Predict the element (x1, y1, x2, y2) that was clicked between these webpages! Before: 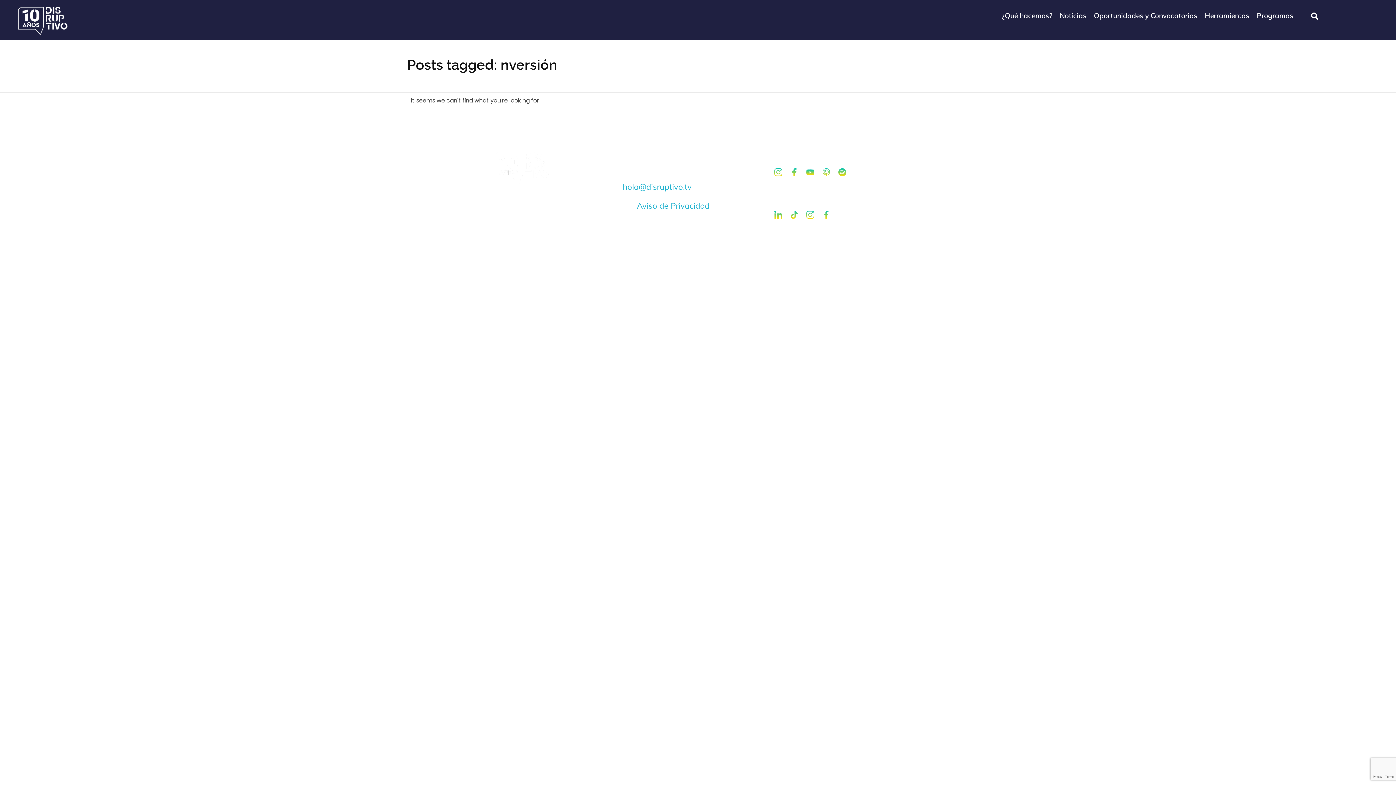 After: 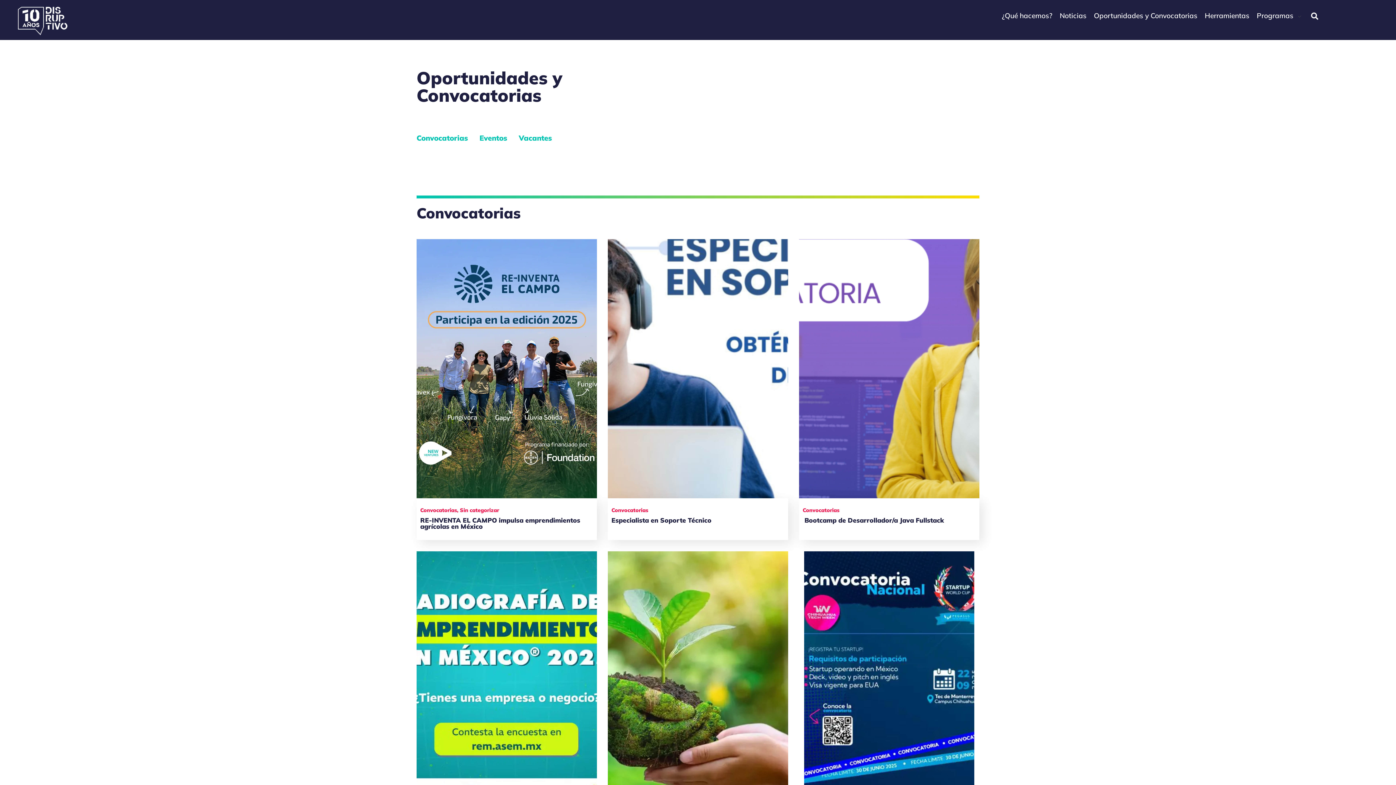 Action: bbox: (1090, 15, 1201, 15) label: Oportunidades y Convocatorias